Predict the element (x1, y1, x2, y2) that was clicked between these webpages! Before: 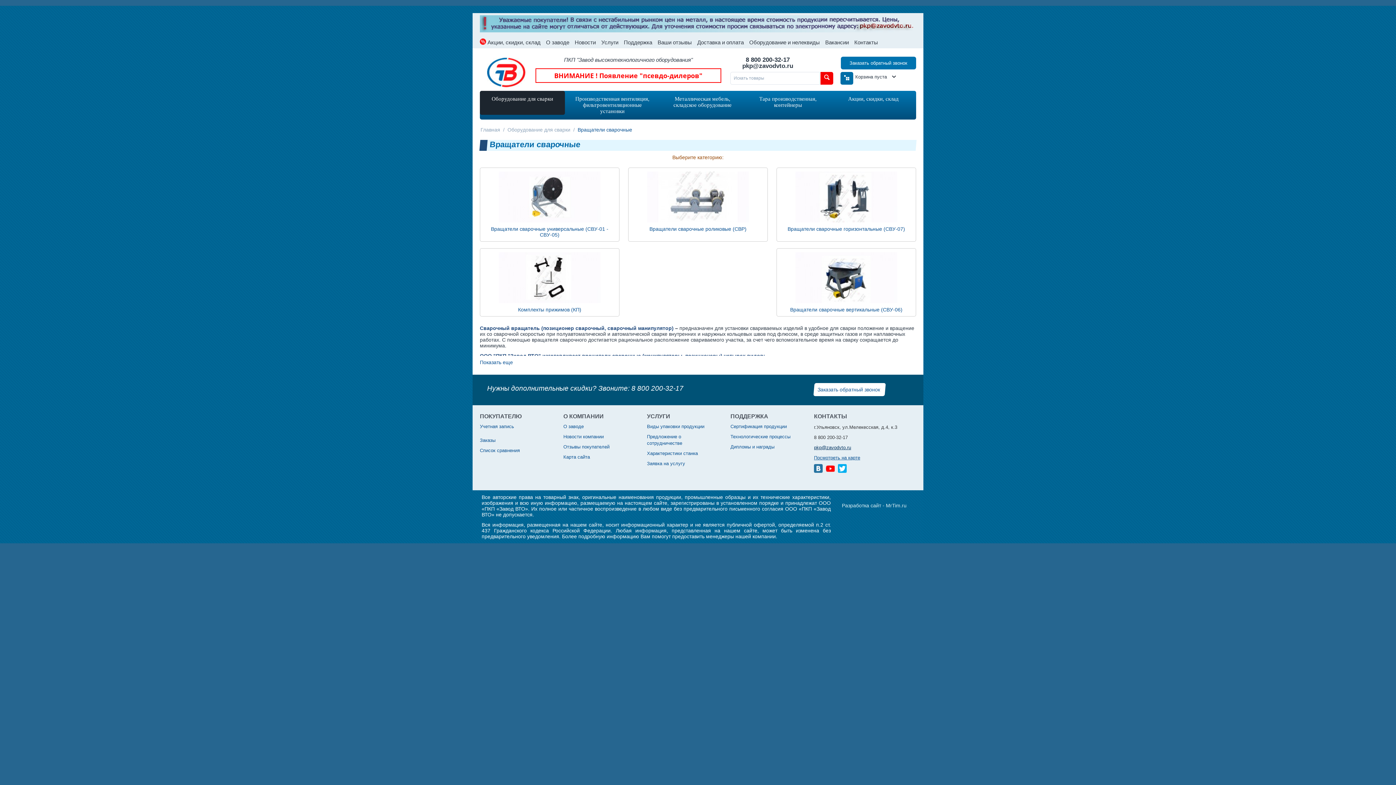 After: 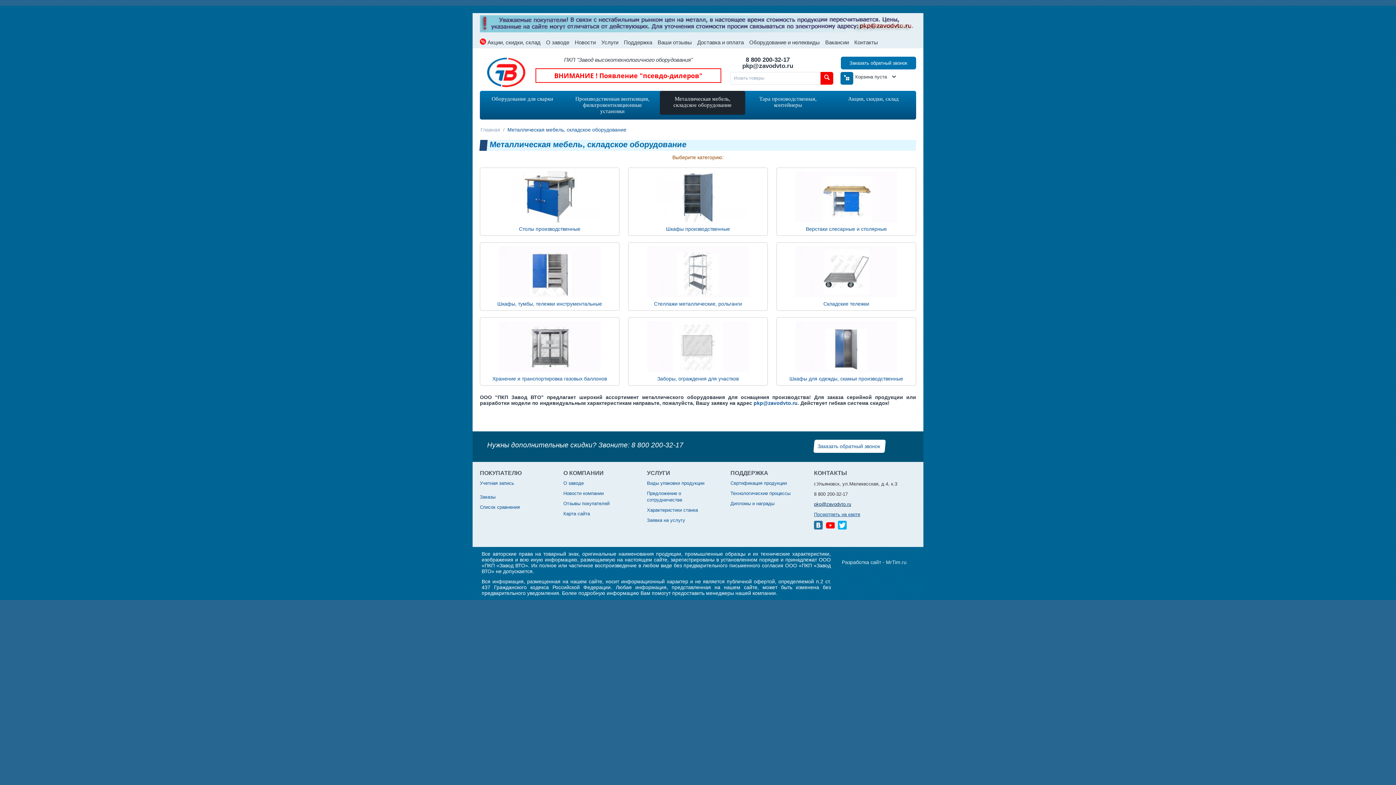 Action: bbox: (660, 90, 745, 114) label: Металлическая мебель, складское оборудование